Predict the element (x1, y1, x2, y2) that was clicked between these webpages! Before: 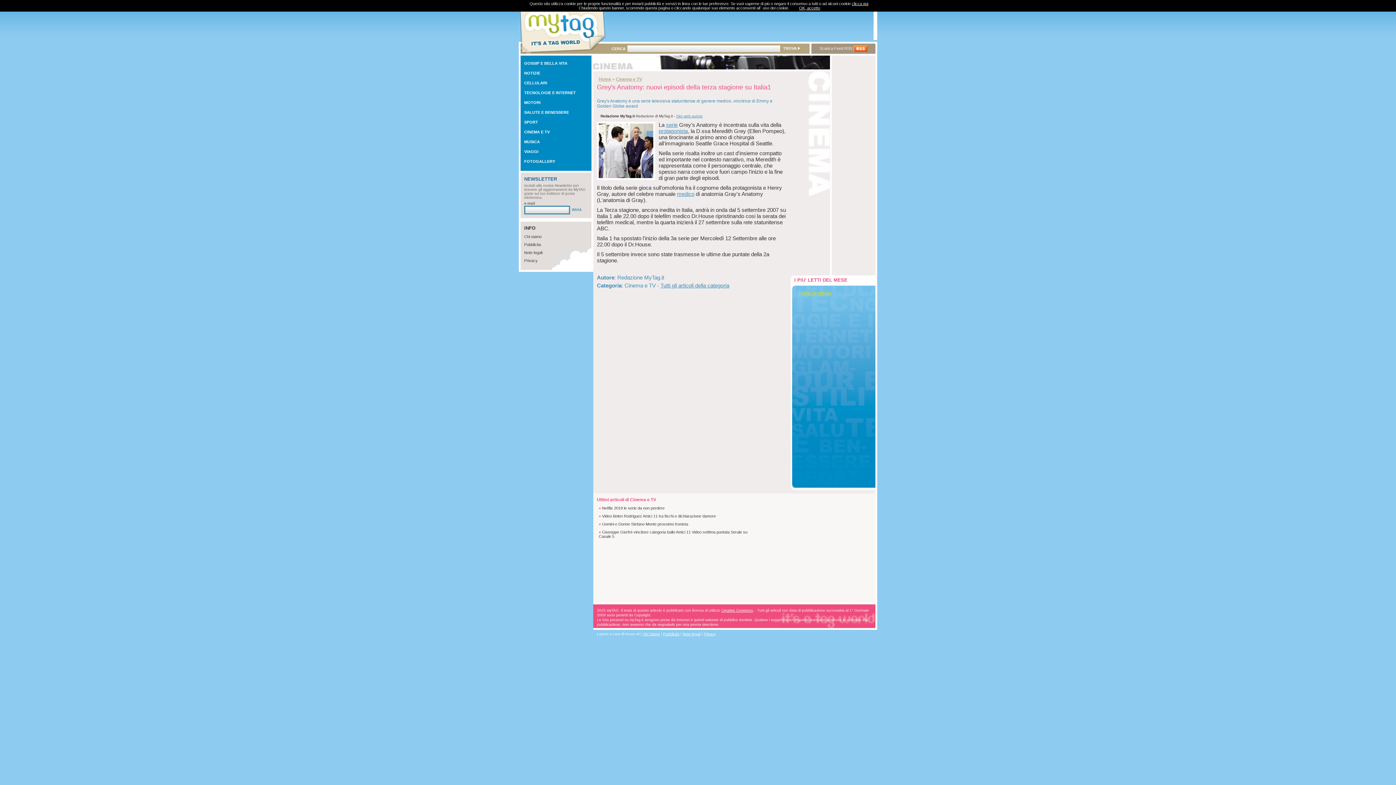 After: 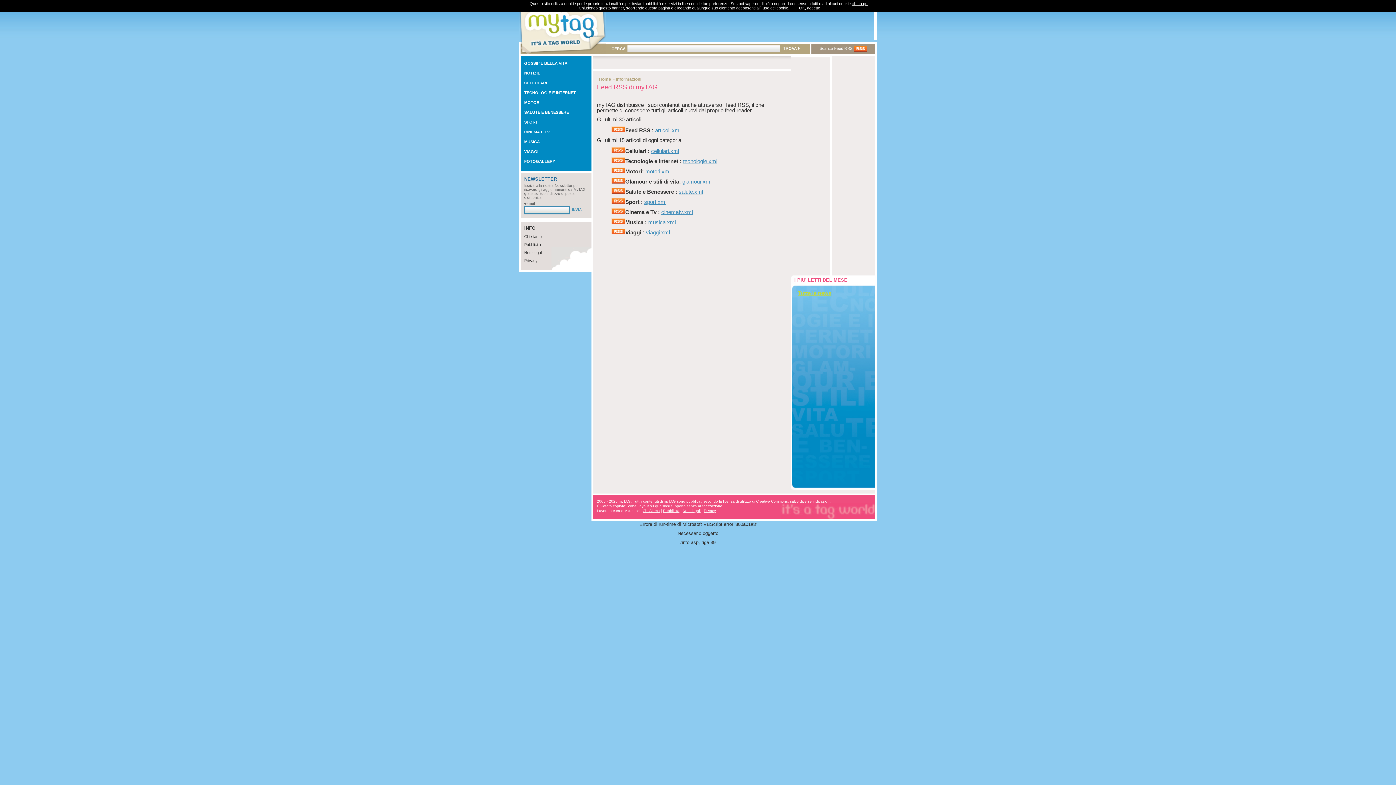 Action: bbox: (853, 46, 867, 50)